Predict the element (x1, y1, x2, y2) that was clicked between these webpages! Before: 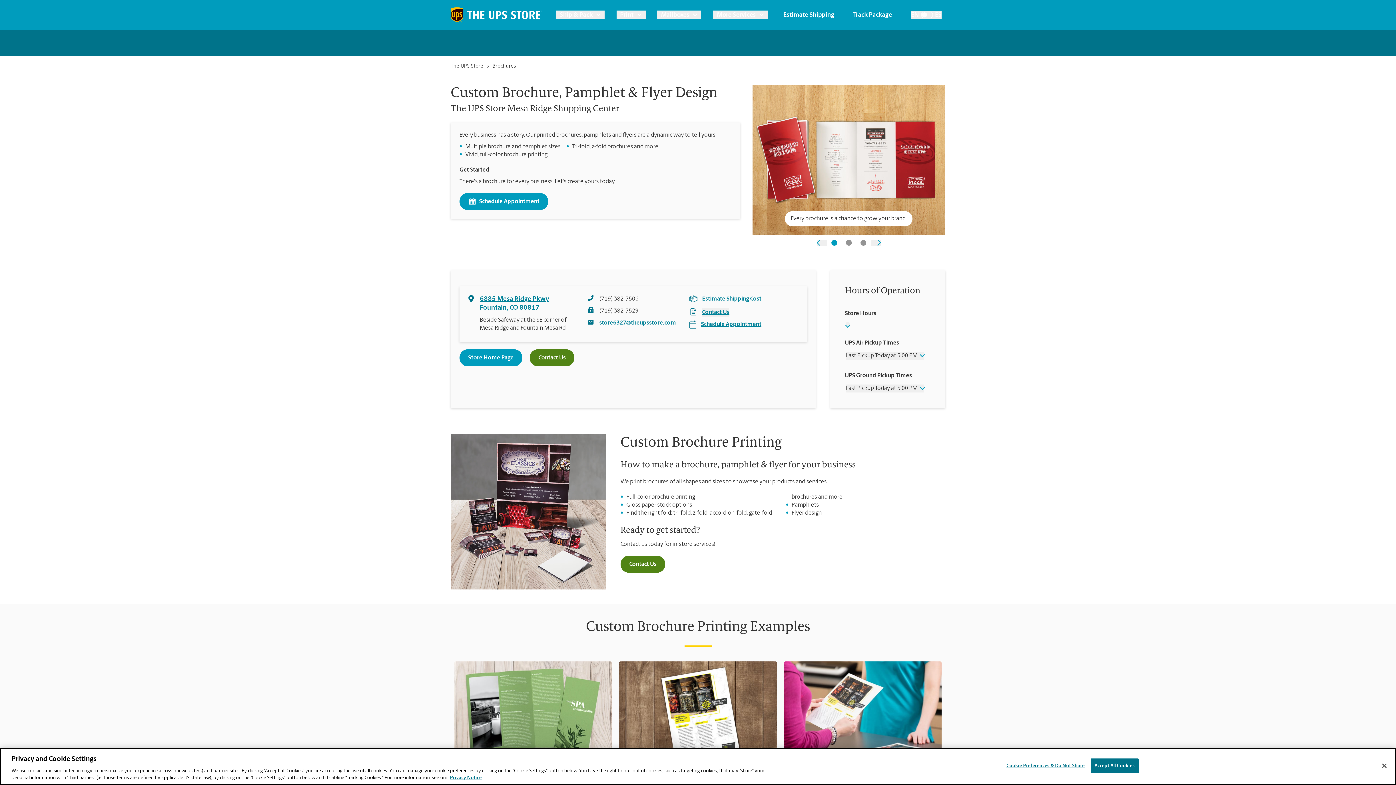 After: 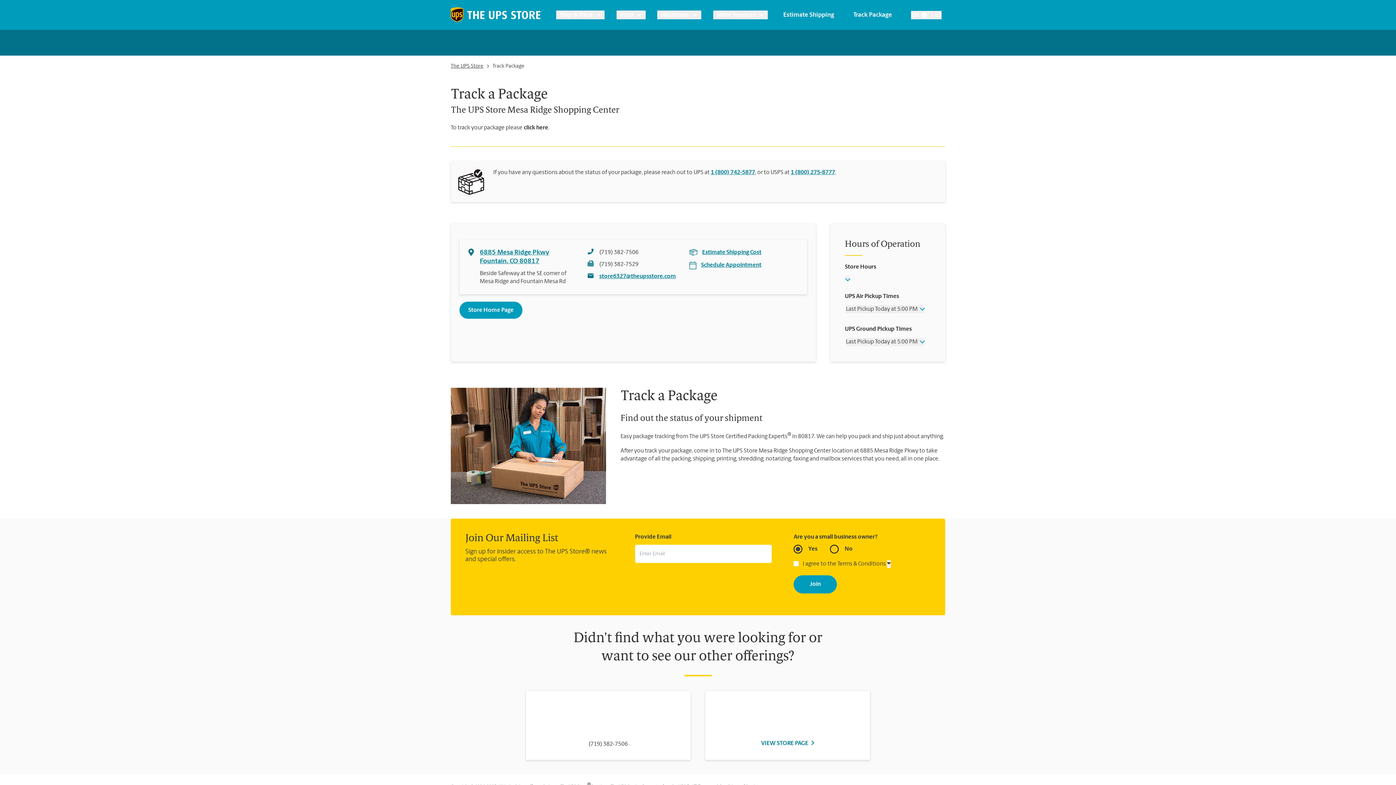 Action: label: Track Package bbox: (853, 10, 892, 19)